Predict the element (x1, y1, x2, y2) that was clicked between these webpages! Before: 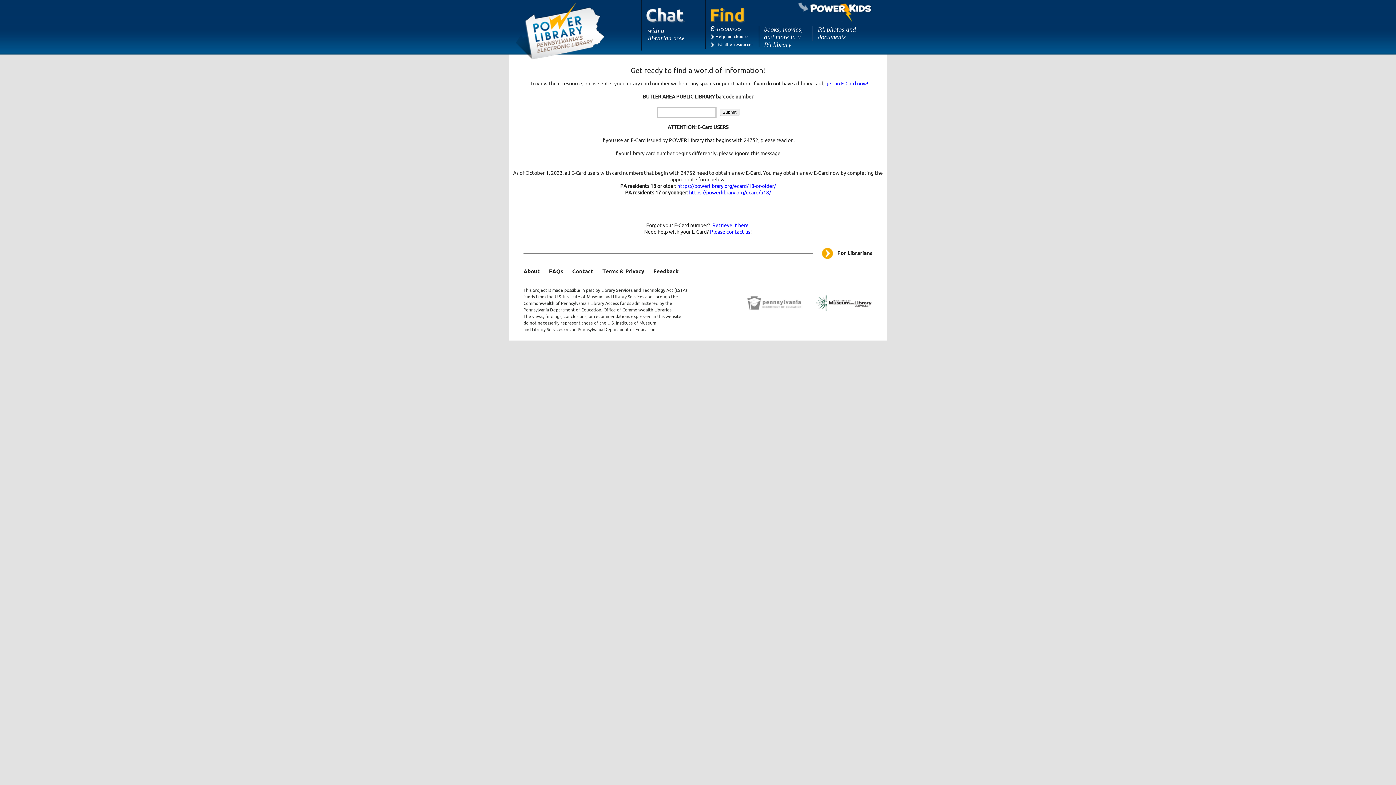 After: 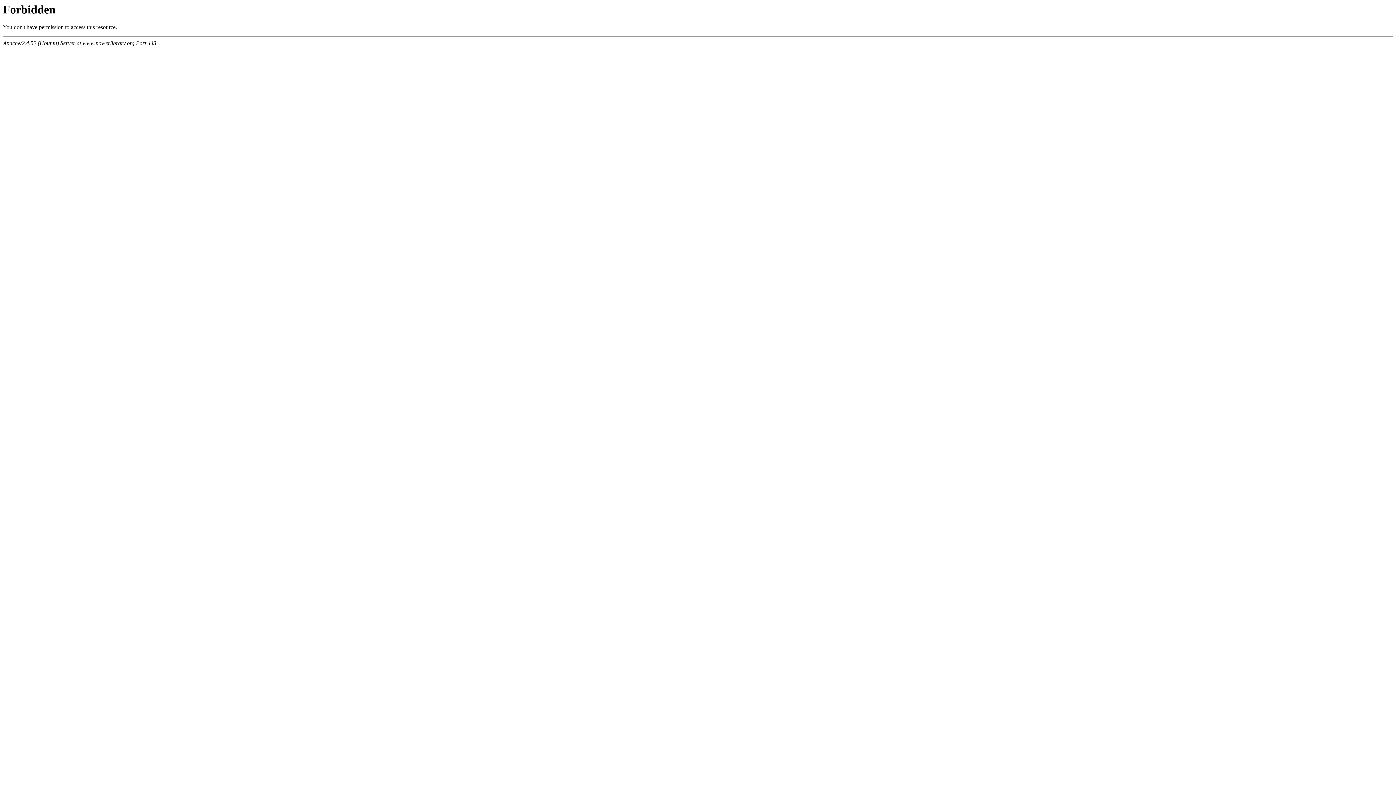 Action: label: FAQs bbox: (549, 268, 563, 275)